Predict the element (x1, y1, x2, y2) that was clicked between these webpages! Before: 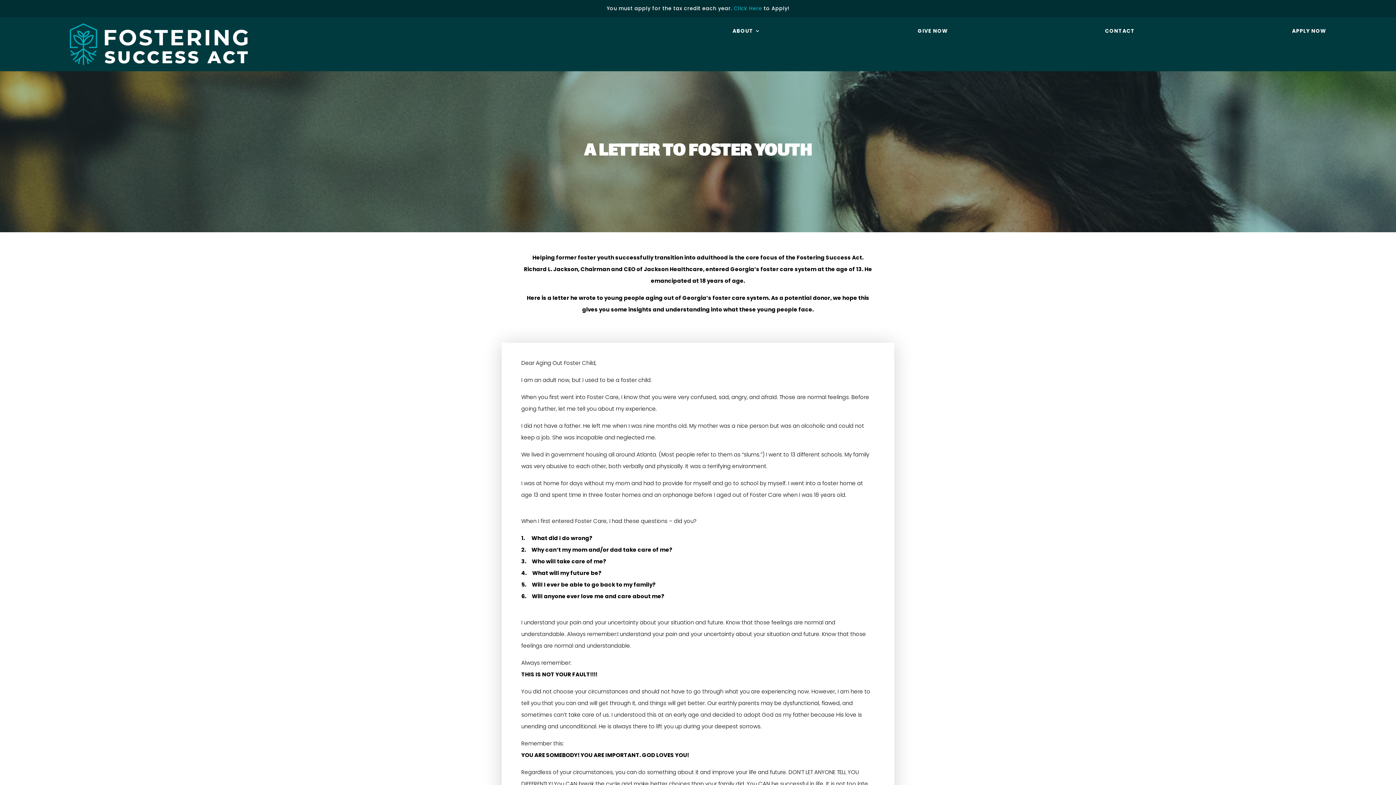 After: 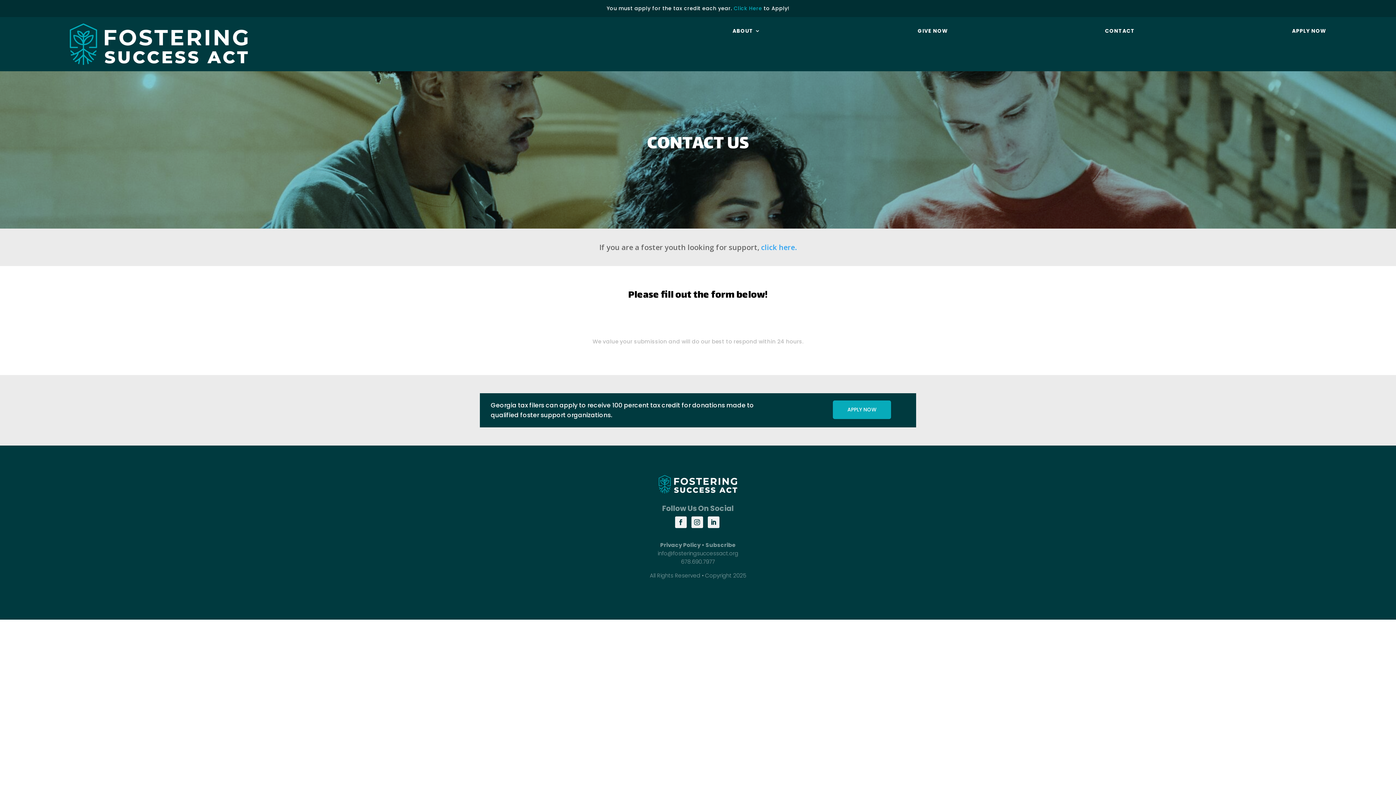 Action: label: CONTACT bbox: (1105, 28, 1135, 36)